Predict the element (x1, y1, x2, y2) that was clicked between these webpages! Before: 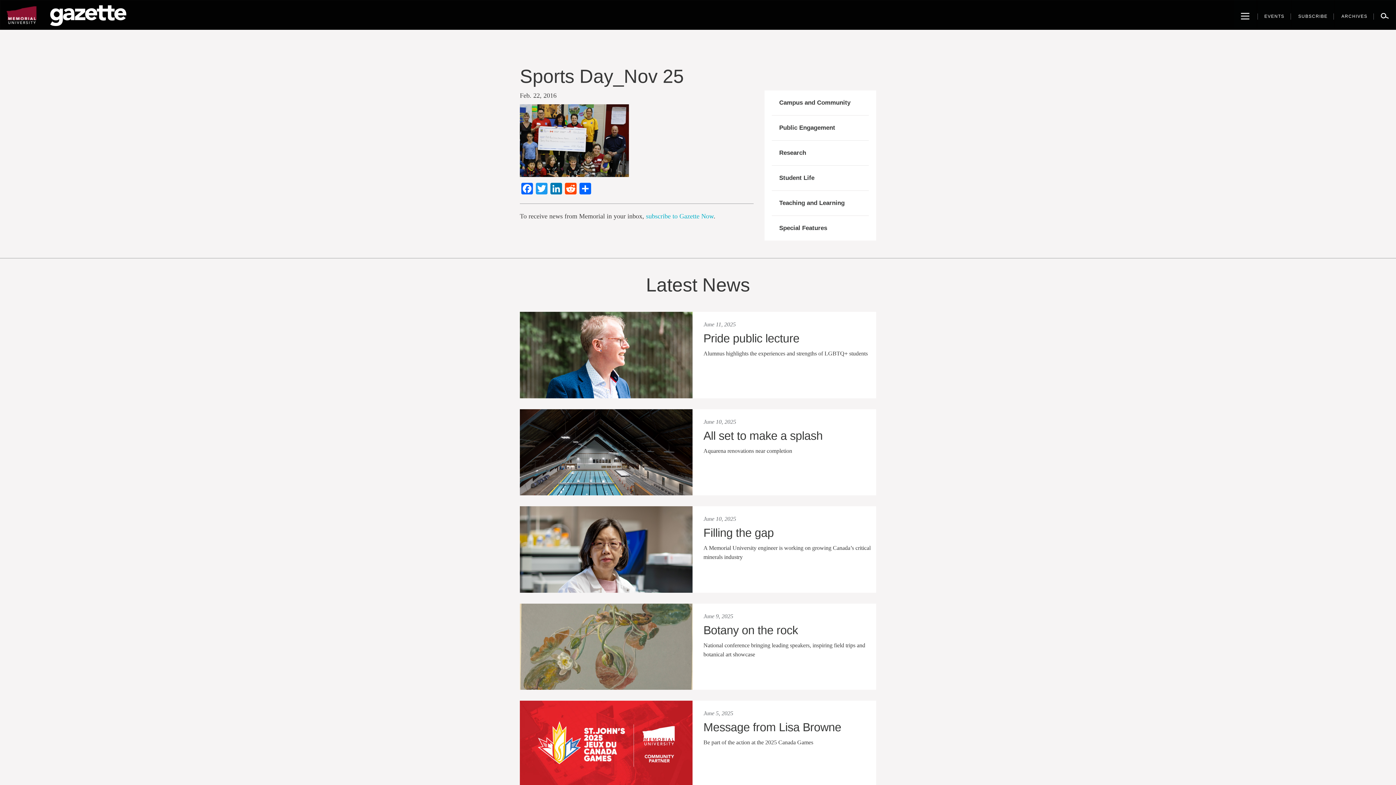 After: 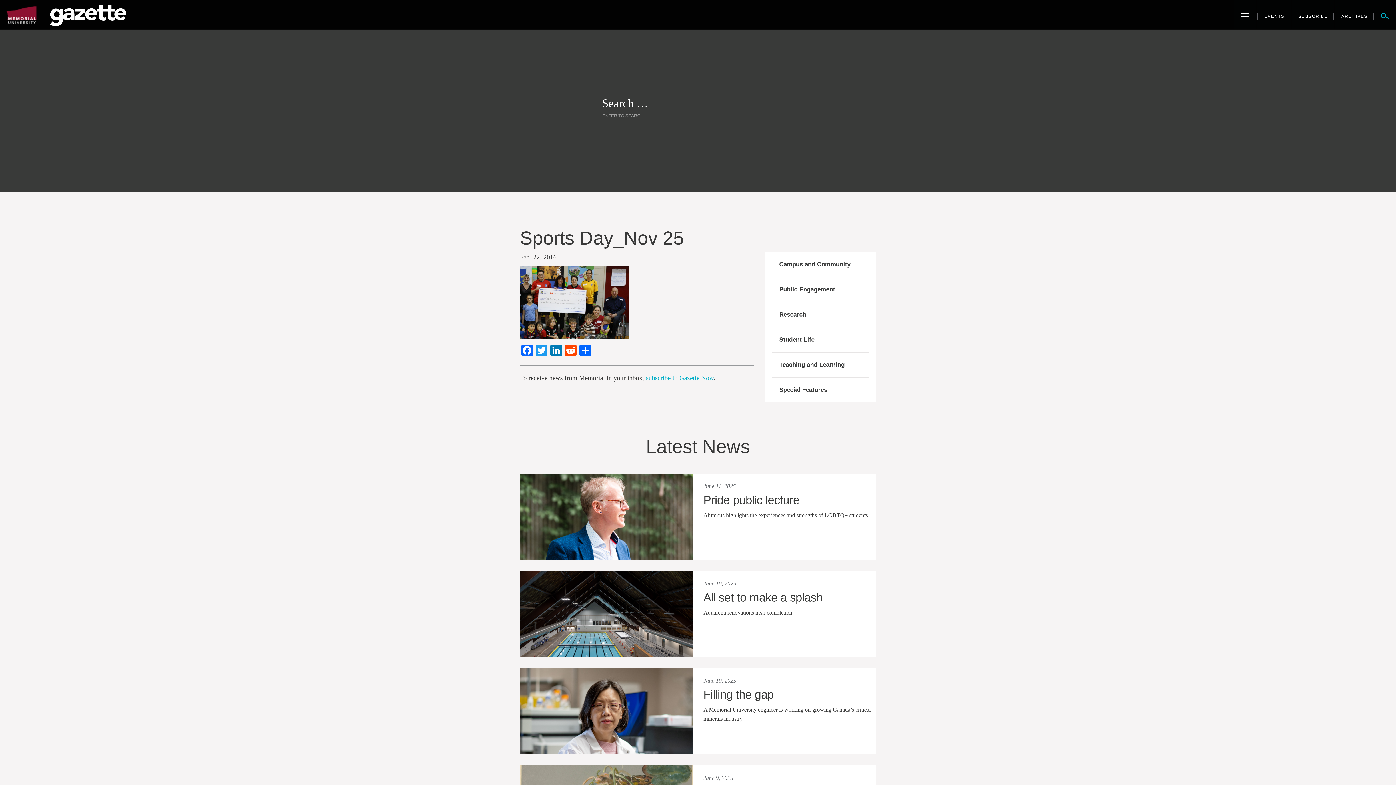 Action: bbox: (1374, 0, 1396, 29)